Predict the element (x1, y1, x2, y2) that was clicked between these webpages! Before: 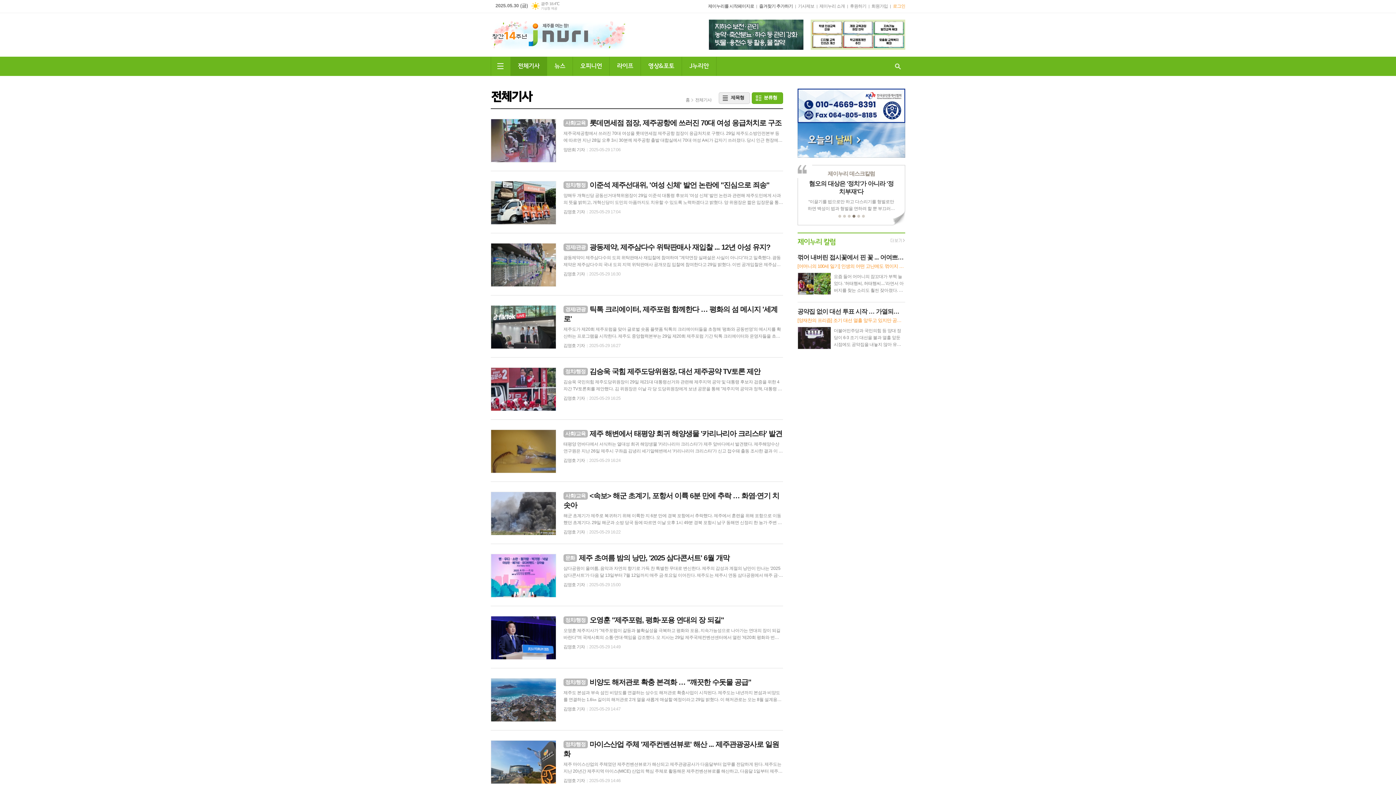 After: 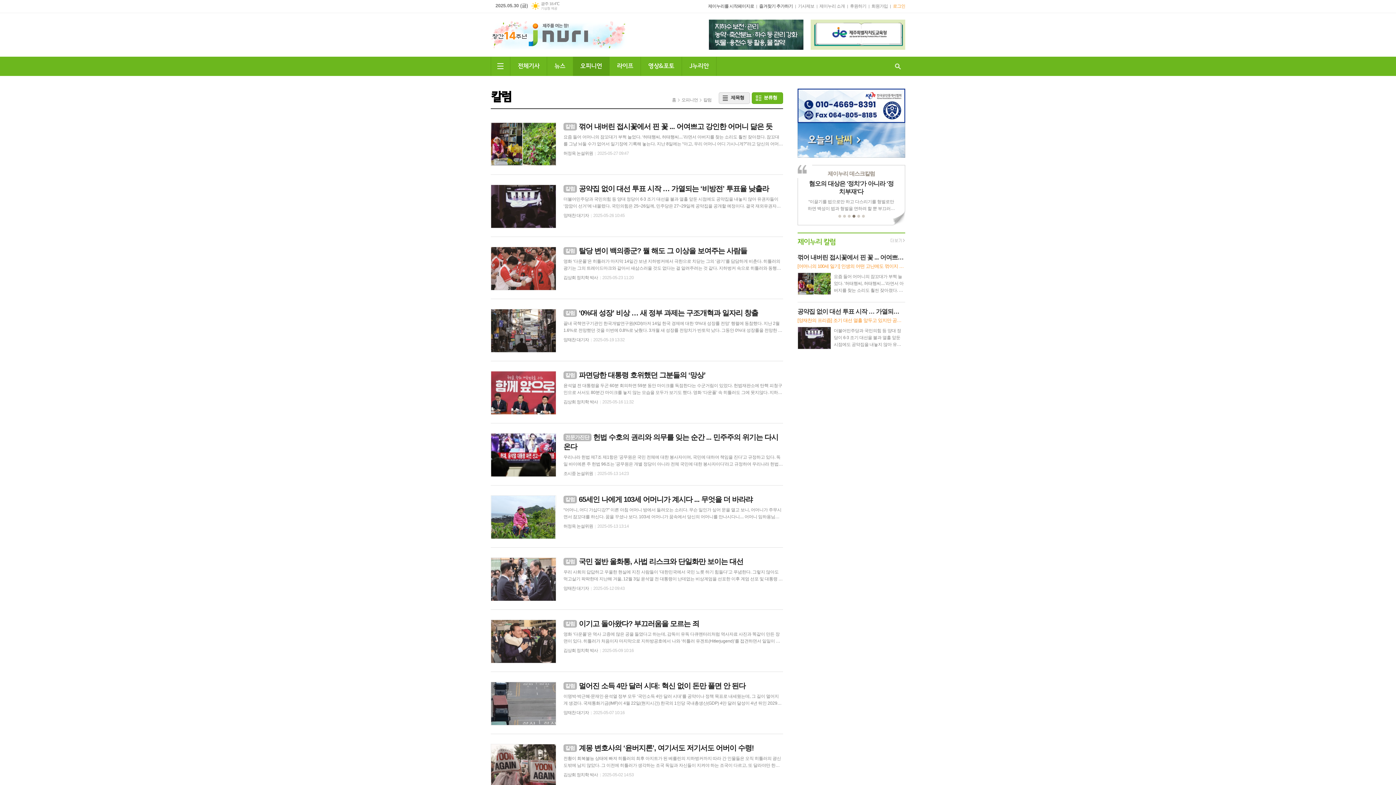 Action: bbox: (887, 237, 905, 244)